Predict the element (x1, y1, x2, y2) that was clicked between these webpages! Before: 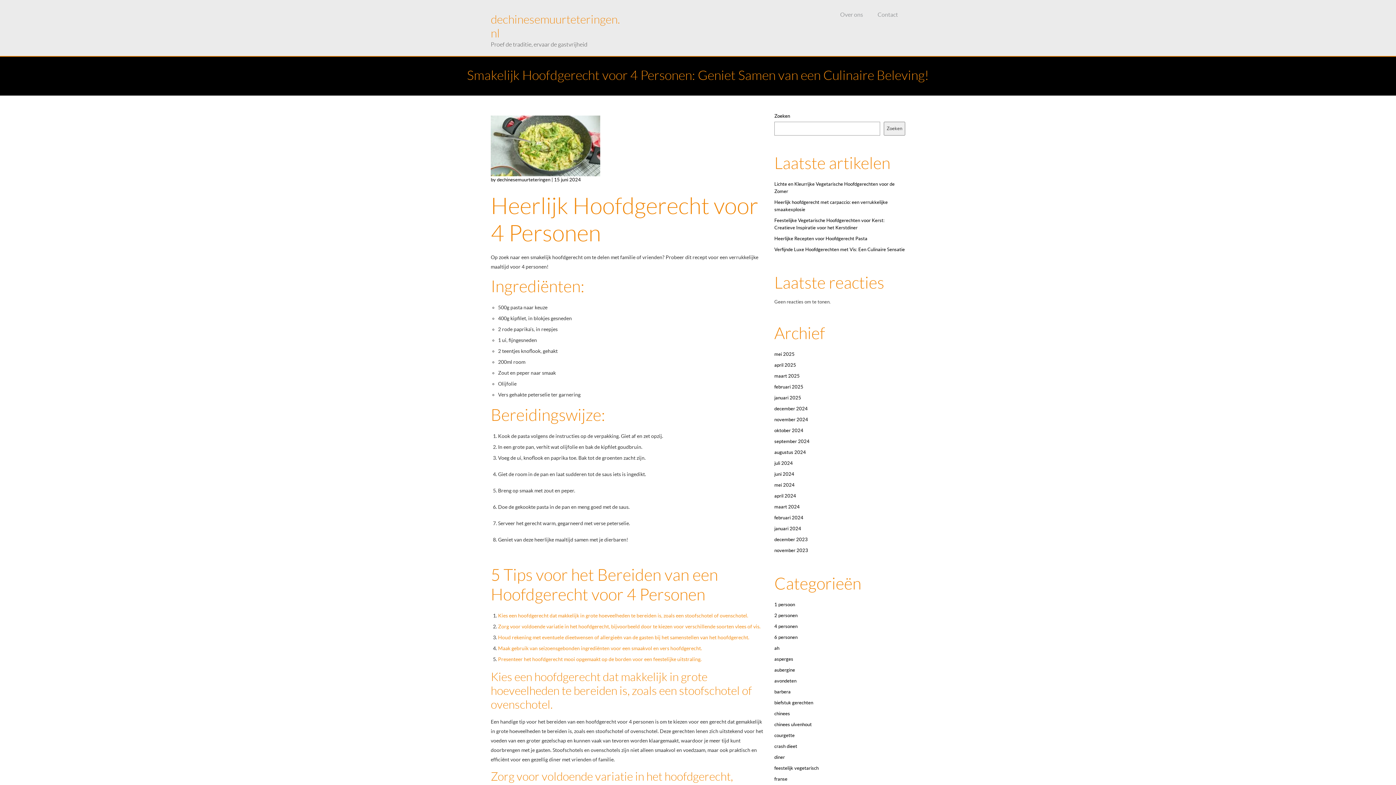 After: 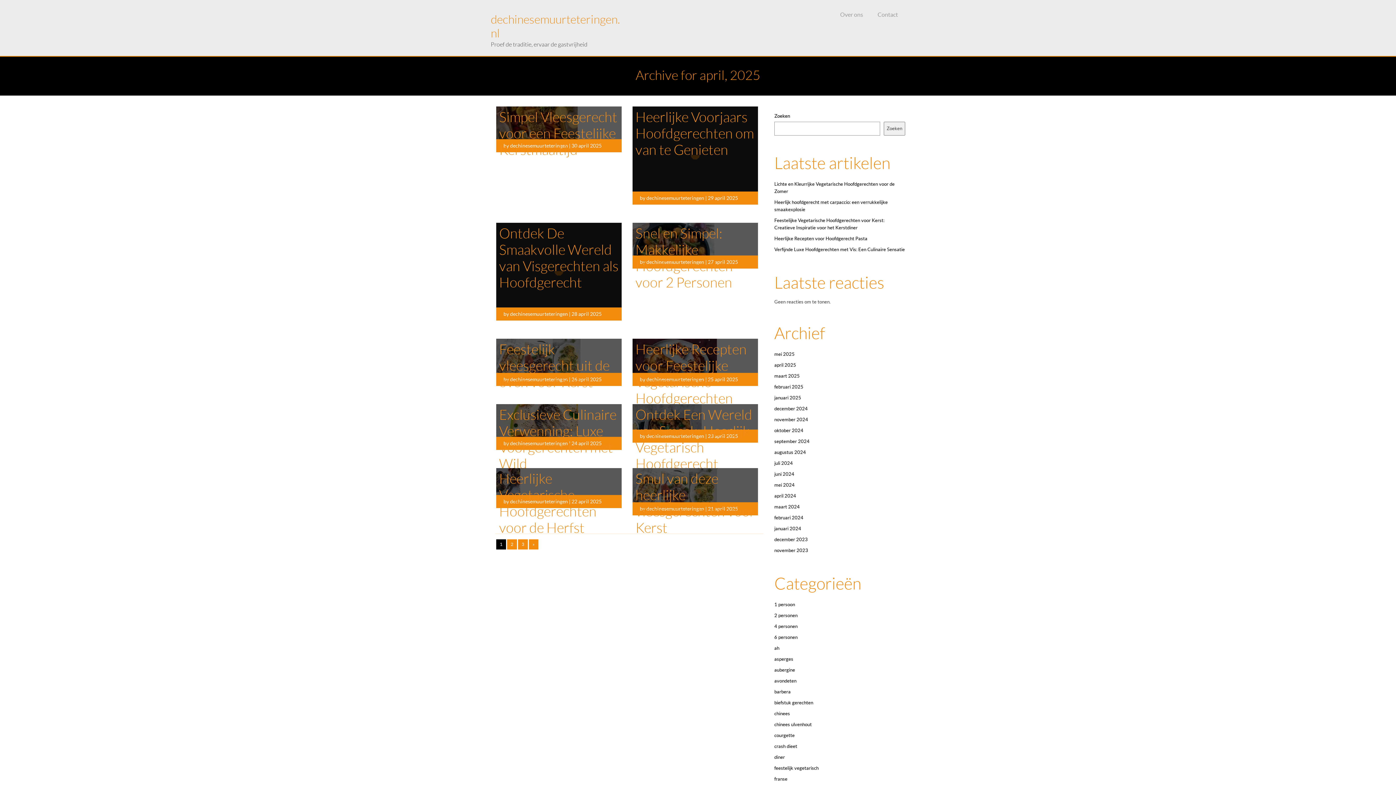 Action: bbox: (774, 362, 796, 368) label: april 2025